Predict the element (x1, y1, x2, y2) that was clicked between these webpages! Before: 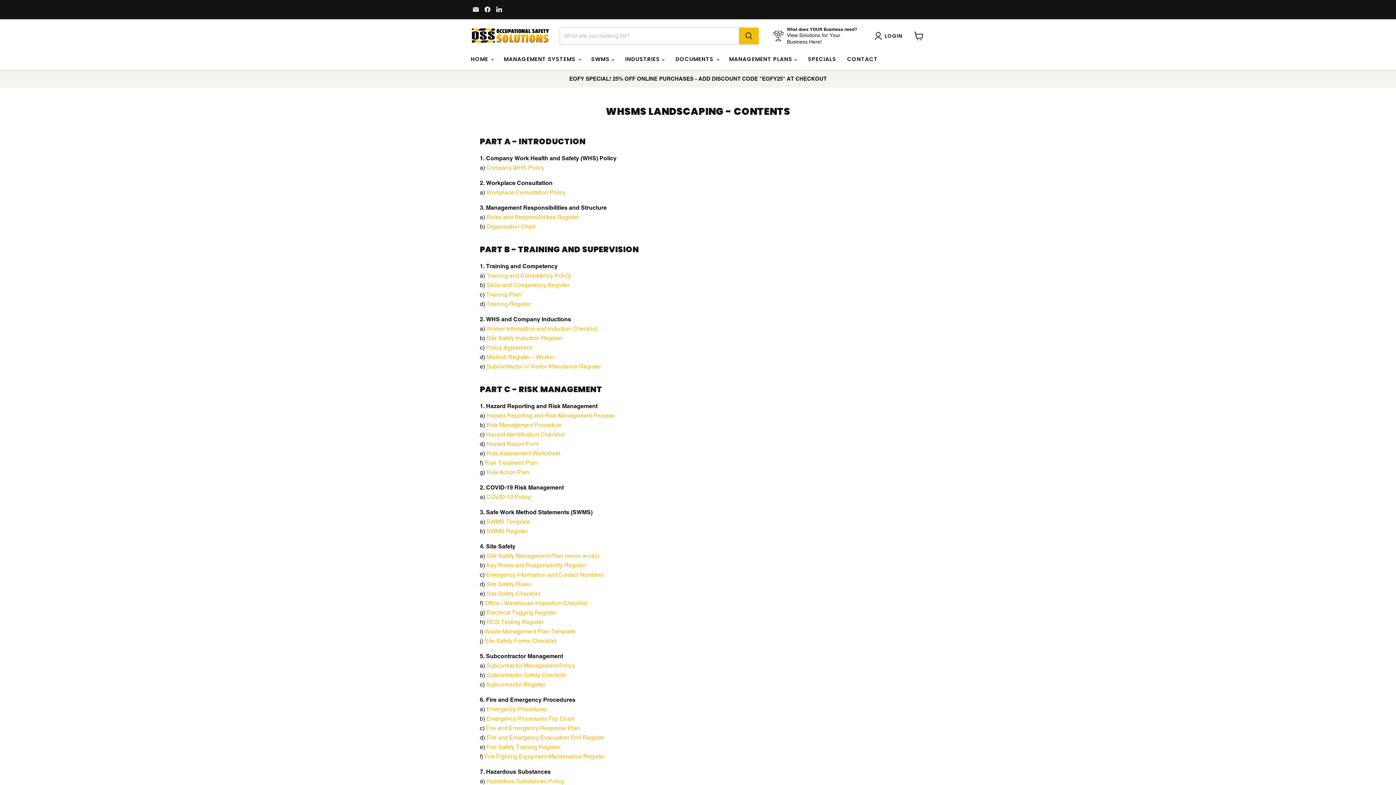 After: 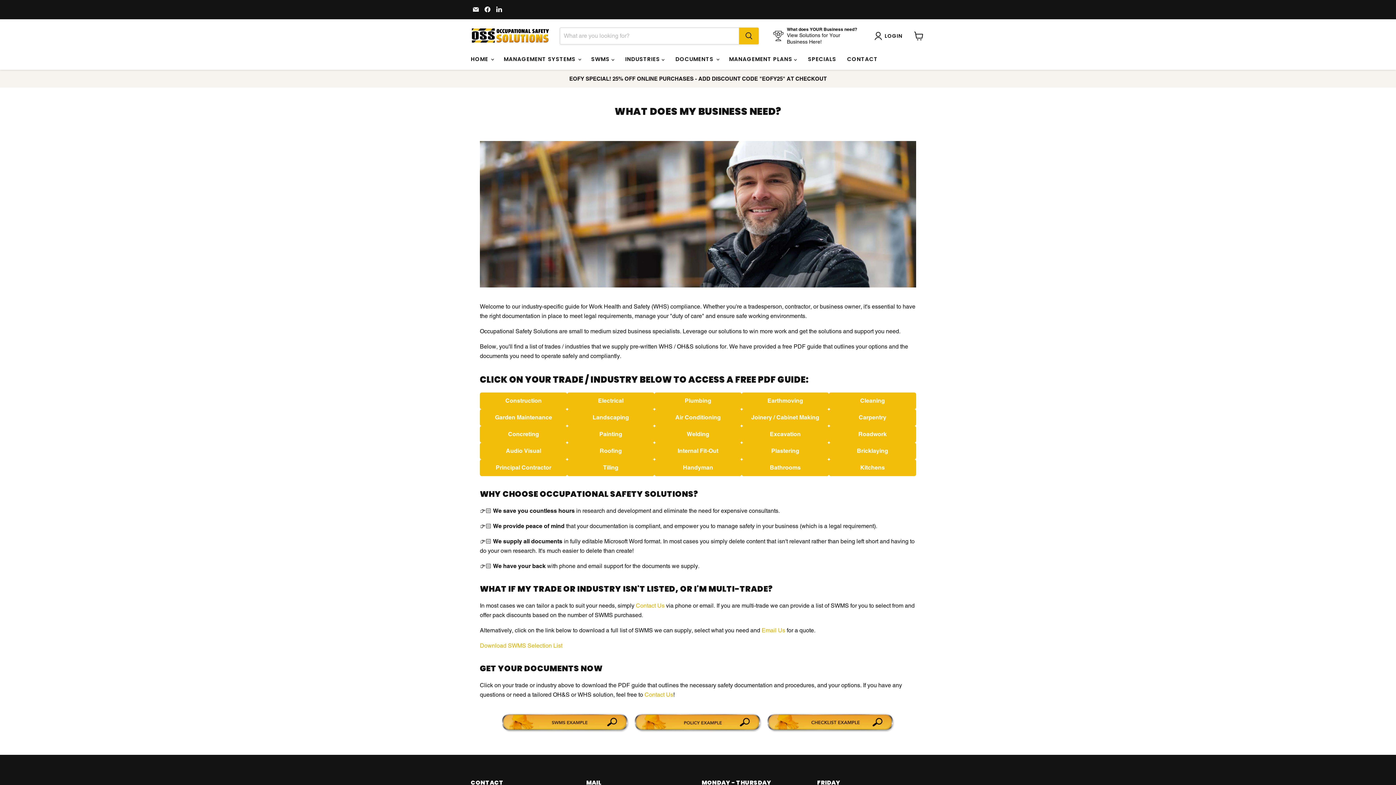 Action: label: What does YOUR Business need?

View Solutions for Your Business Here! bbox: (773, 26, 859, 45)